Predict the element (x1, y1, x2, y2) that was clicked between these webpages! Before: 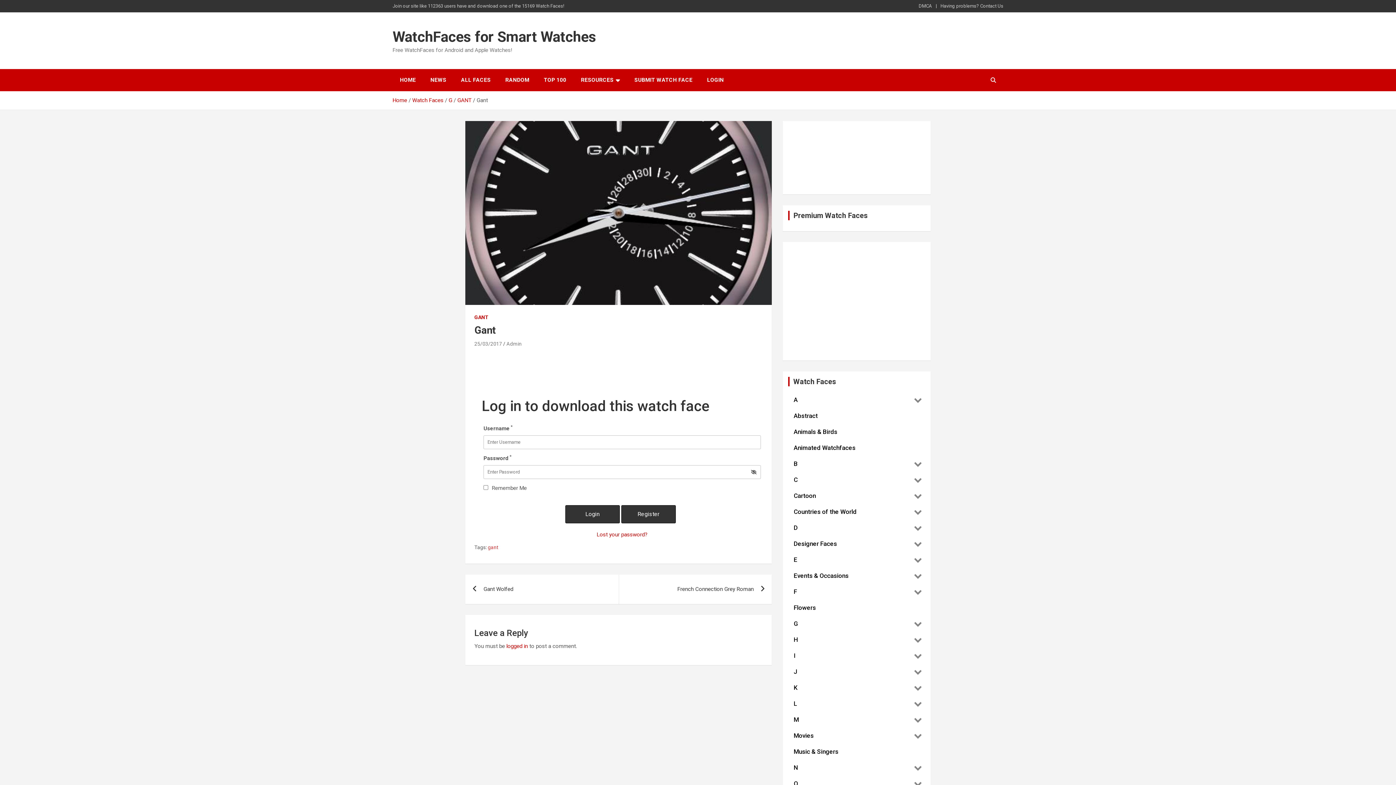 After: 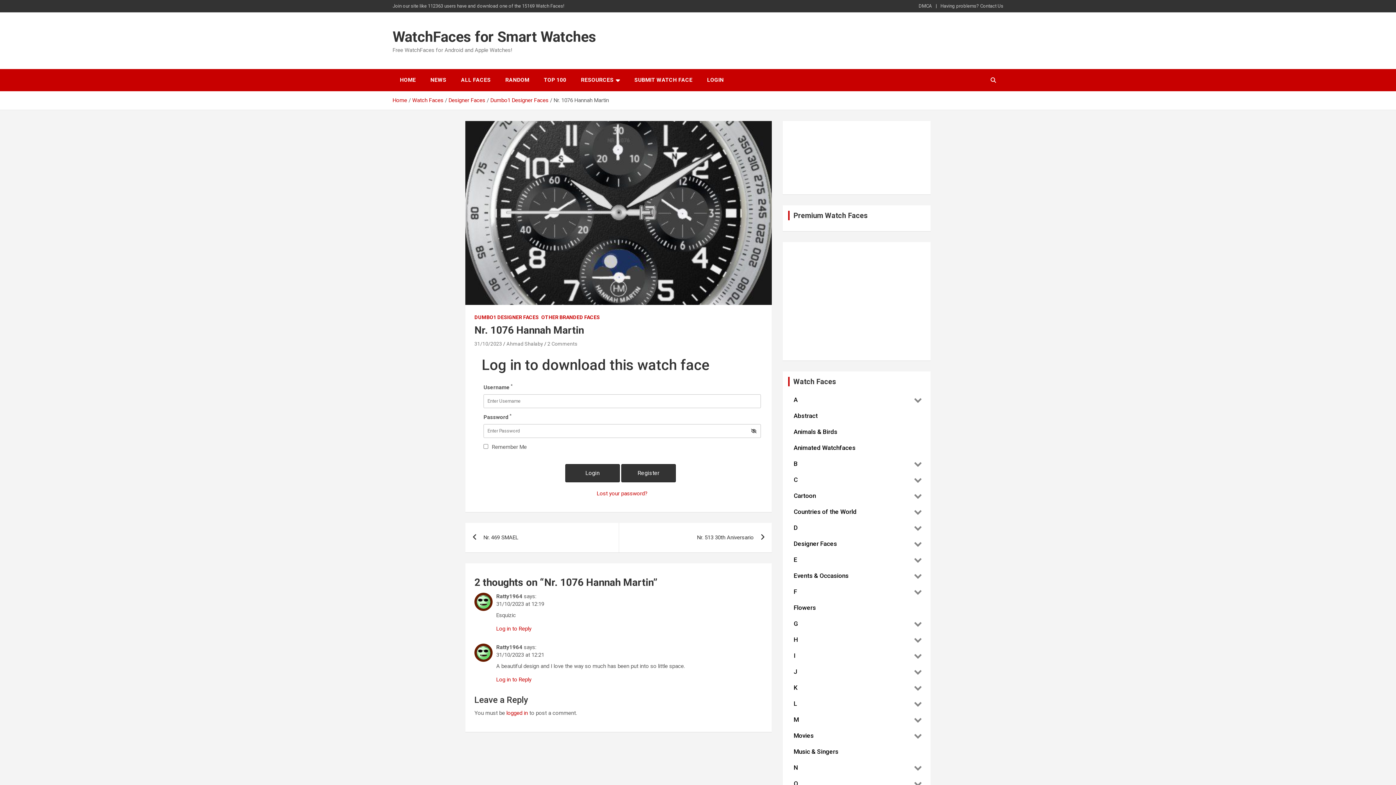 Action: bbox: (498, 69, 536, 91) label: RANDOM